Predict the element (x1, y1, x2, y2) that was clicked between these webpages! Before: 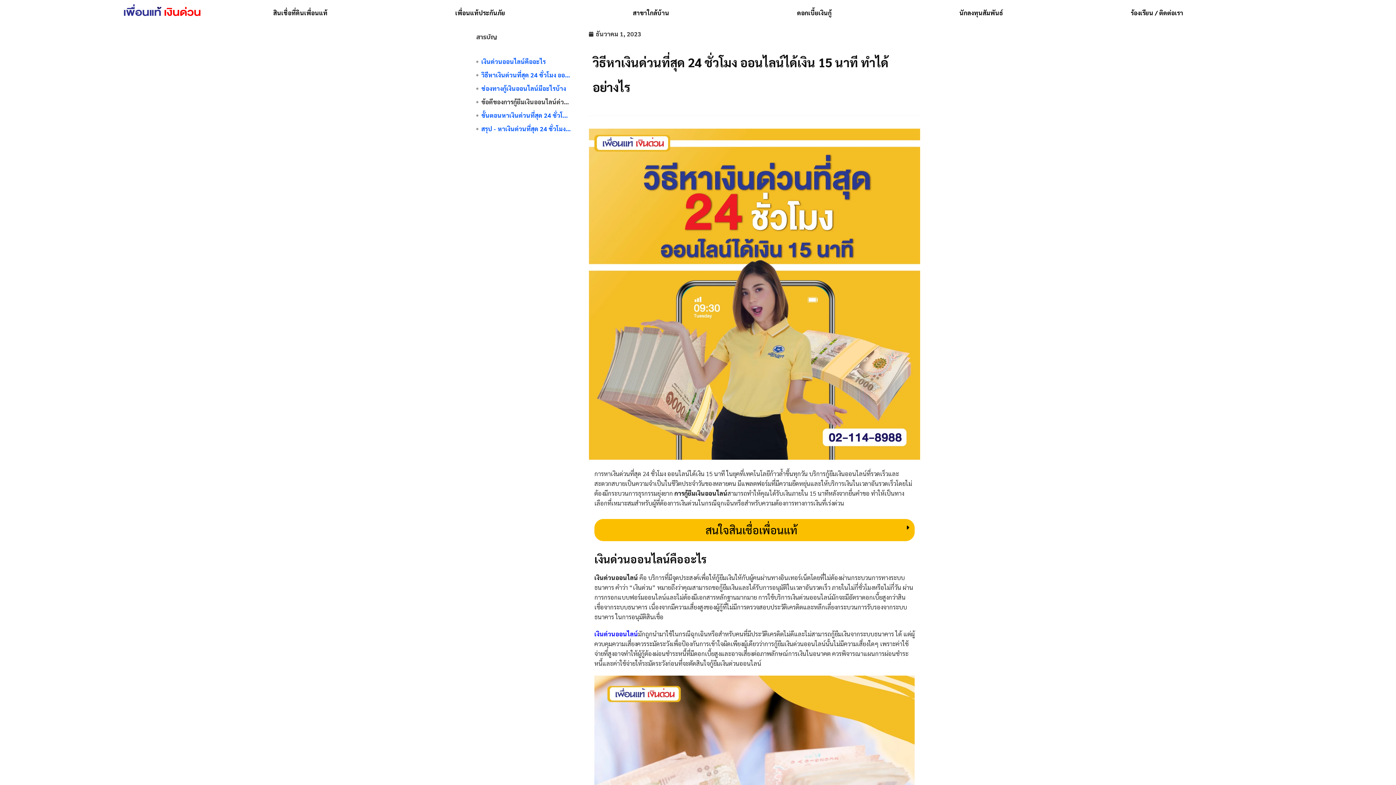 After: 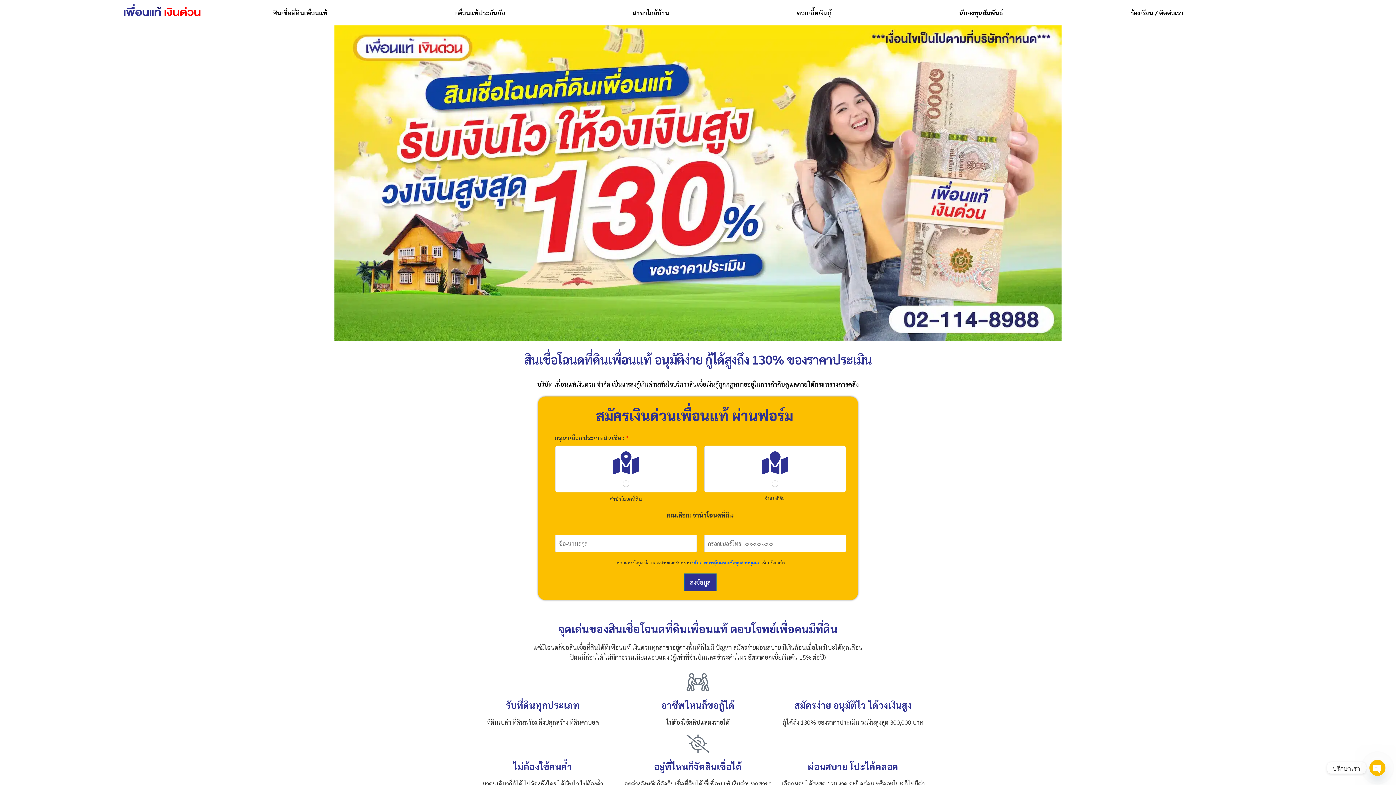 Action: label: สินเชื่อที่ดินเพื่อนแท้ bbox: (209, 7, 391, 17)